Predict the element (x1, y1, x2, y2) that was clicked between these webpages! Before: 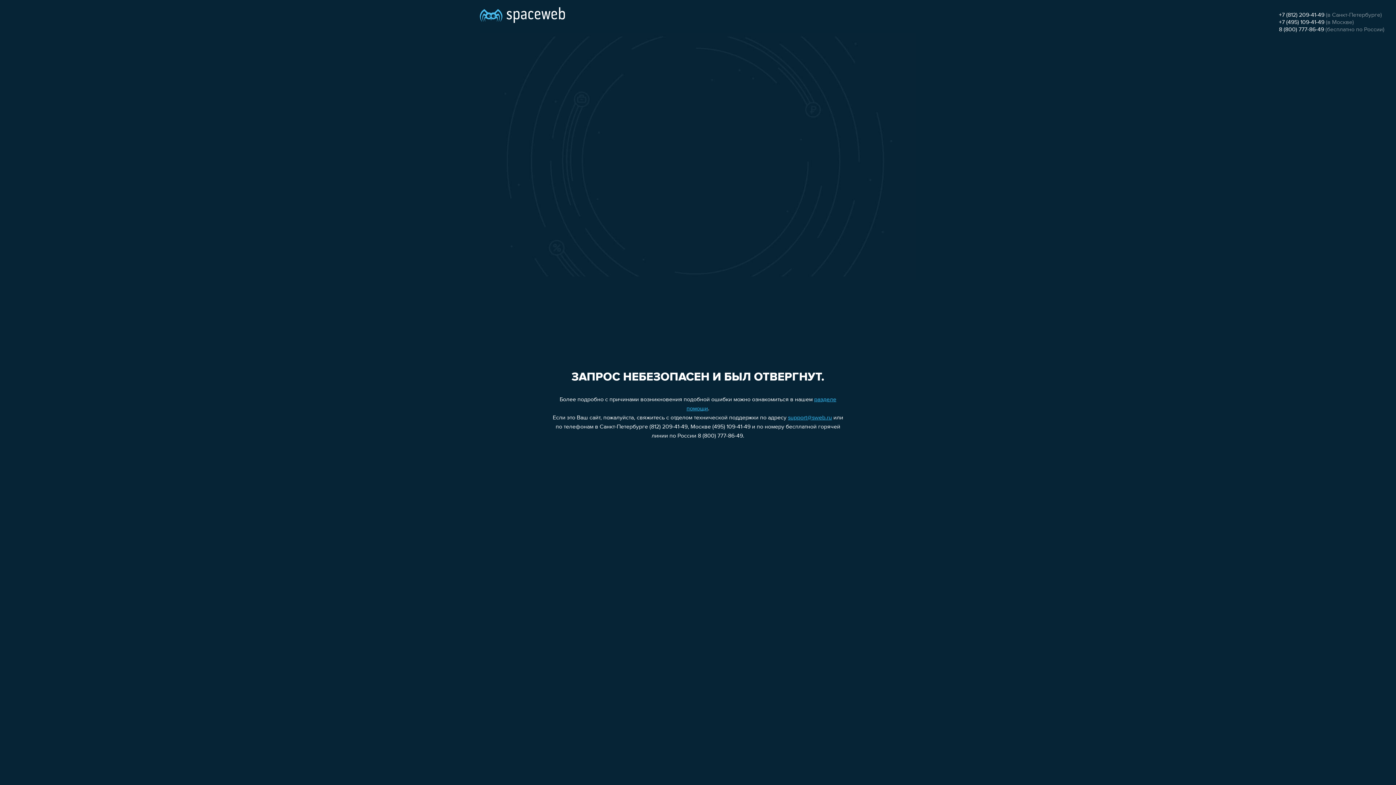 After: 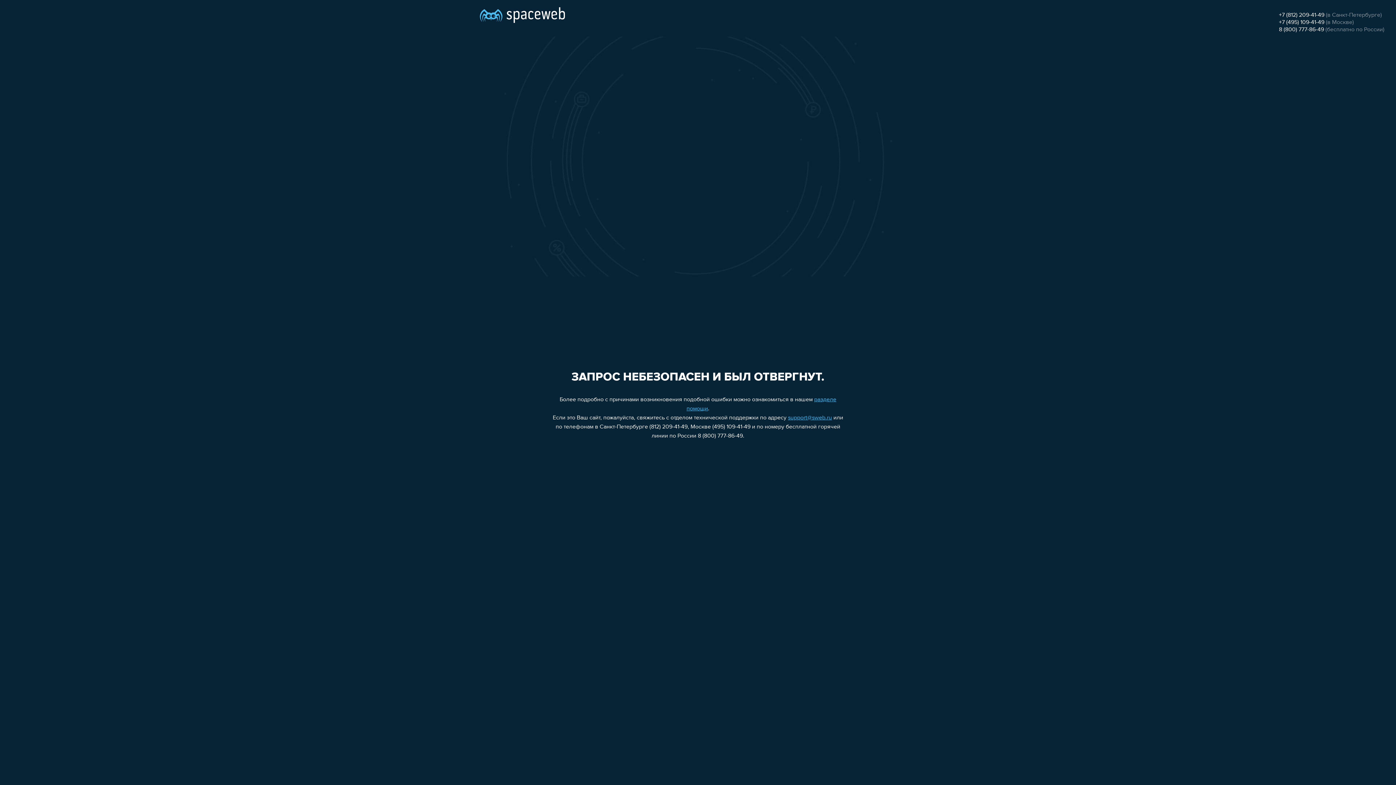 Action: label: +7 (495) 109-41-49 bbox: (1279, 19, 1324, 25)